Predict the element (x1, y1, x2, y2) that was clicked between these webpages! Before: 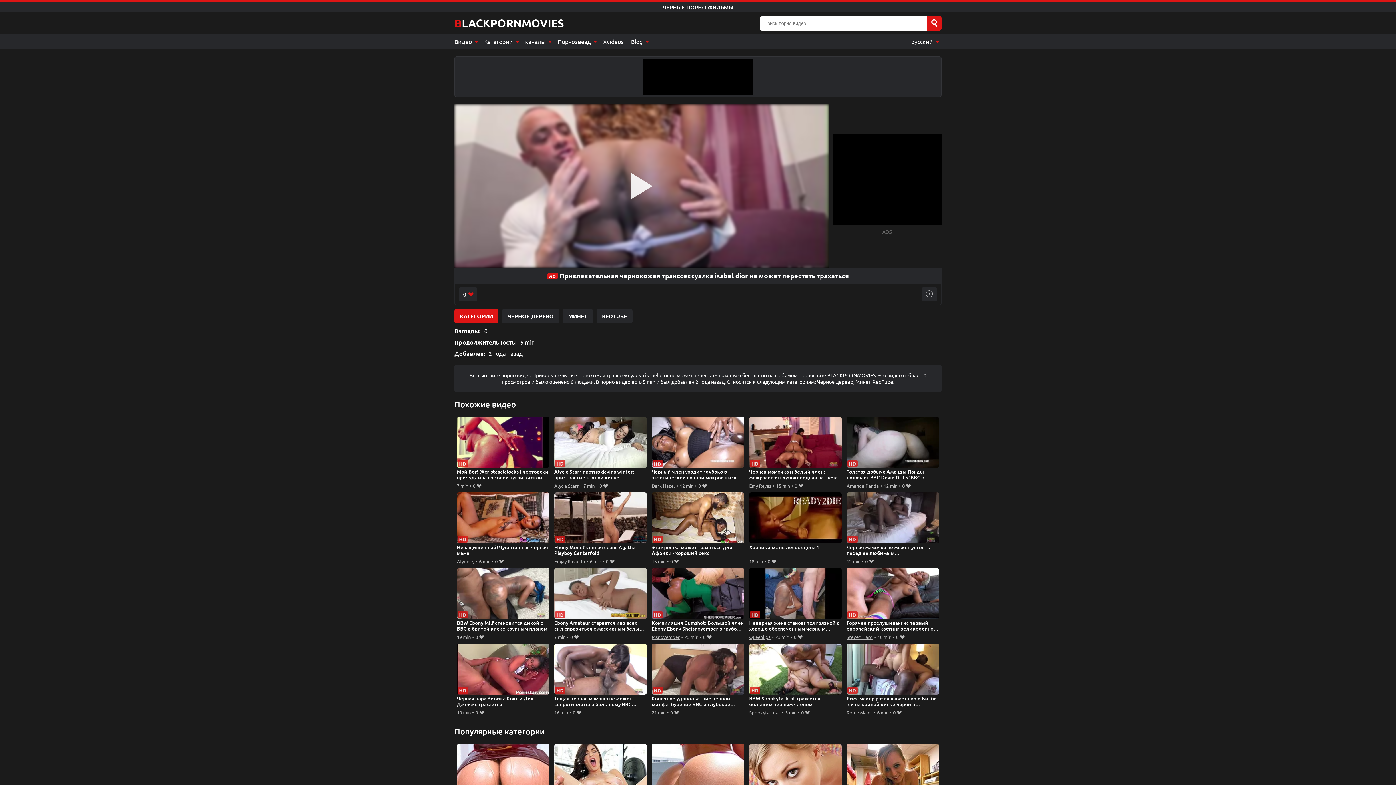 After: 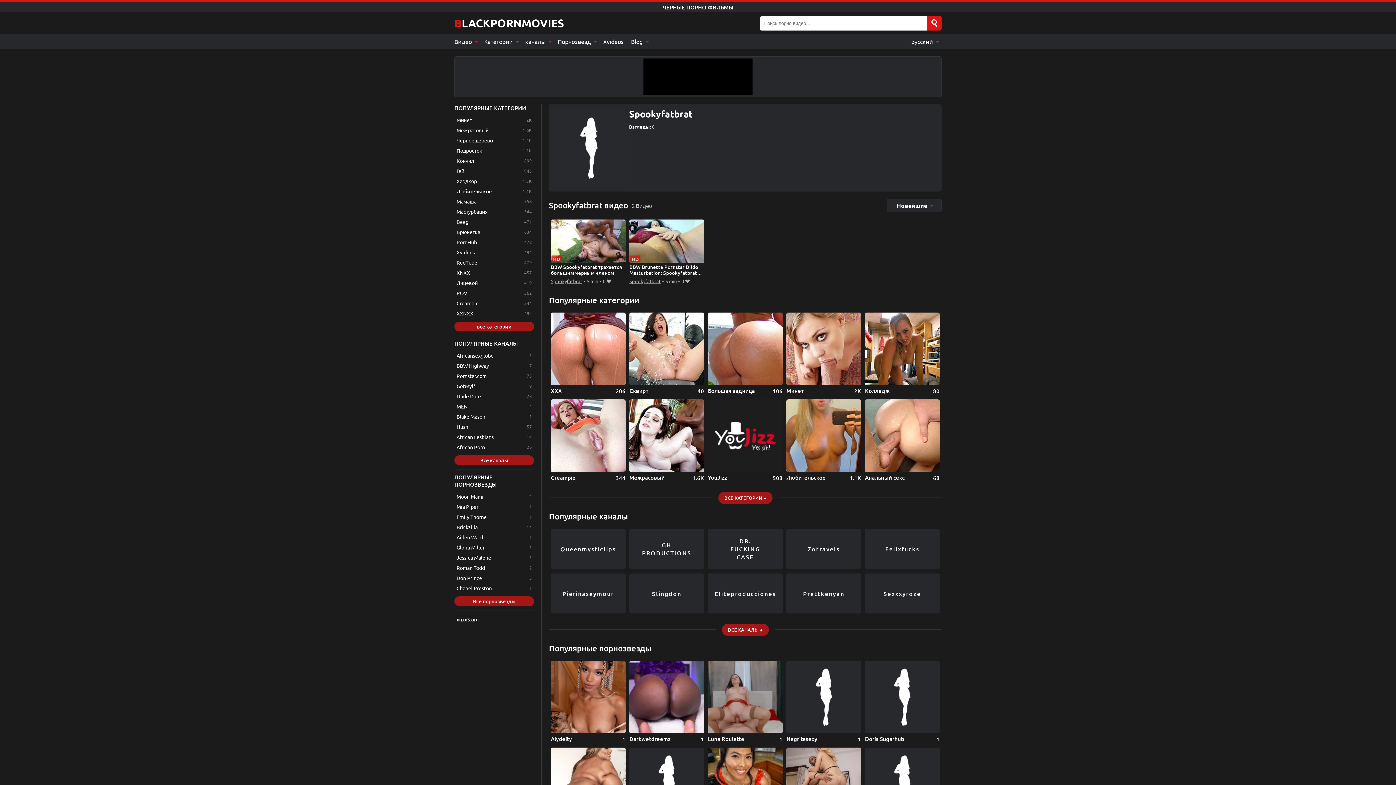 Action: label: Spookyfatbrat bbox: (749, 708, 780, 717)